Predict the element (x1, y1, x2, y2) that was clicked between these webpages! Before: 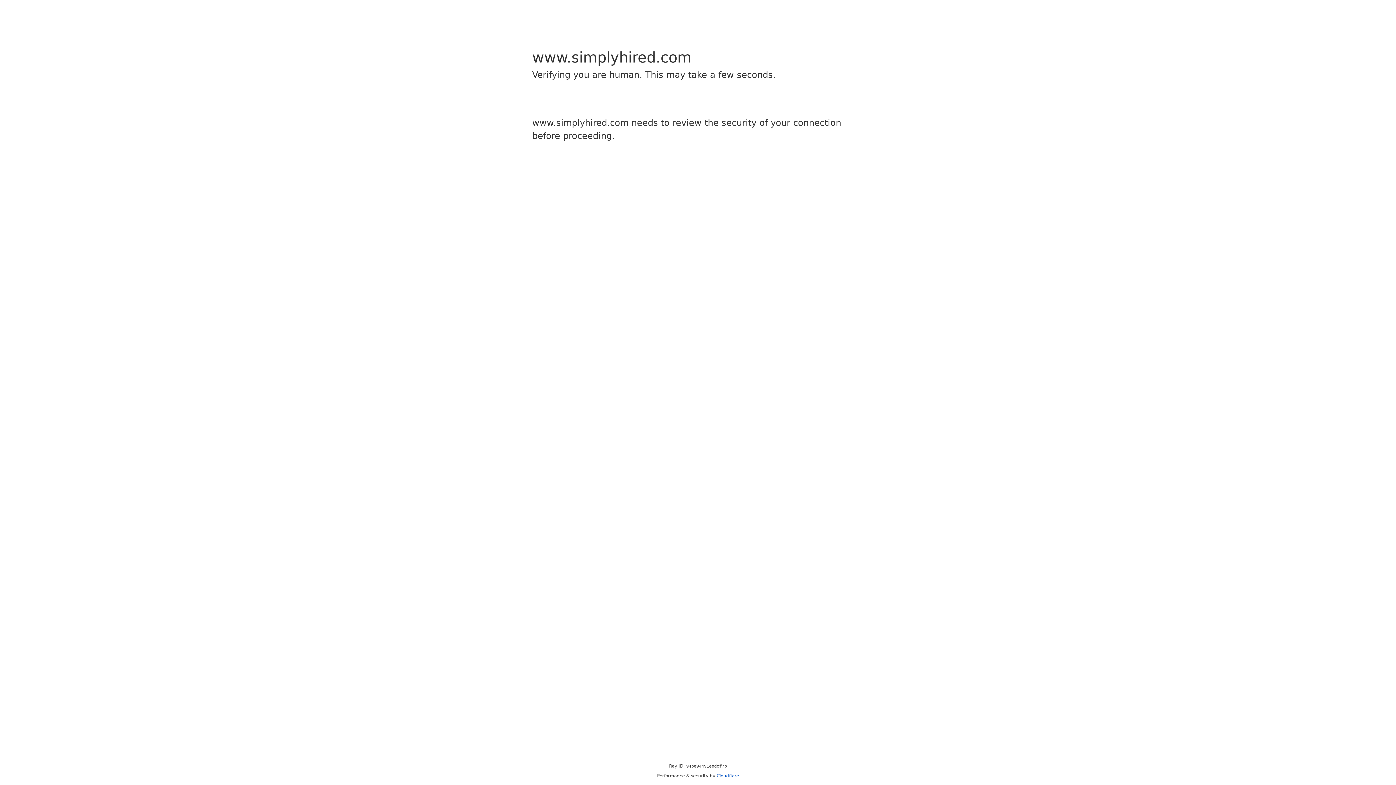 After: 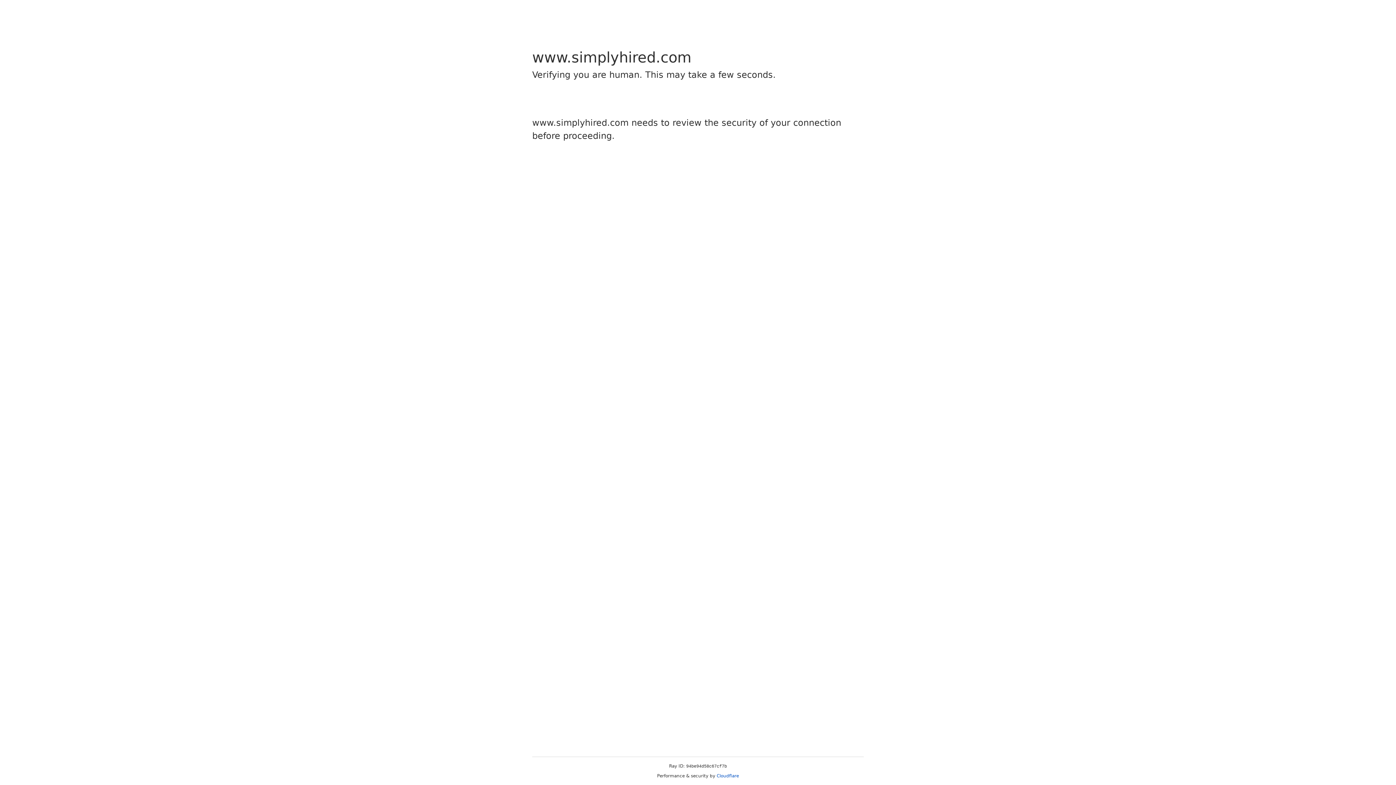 Action: label: Cloudflare bbox: (716, 773, 739, 778)